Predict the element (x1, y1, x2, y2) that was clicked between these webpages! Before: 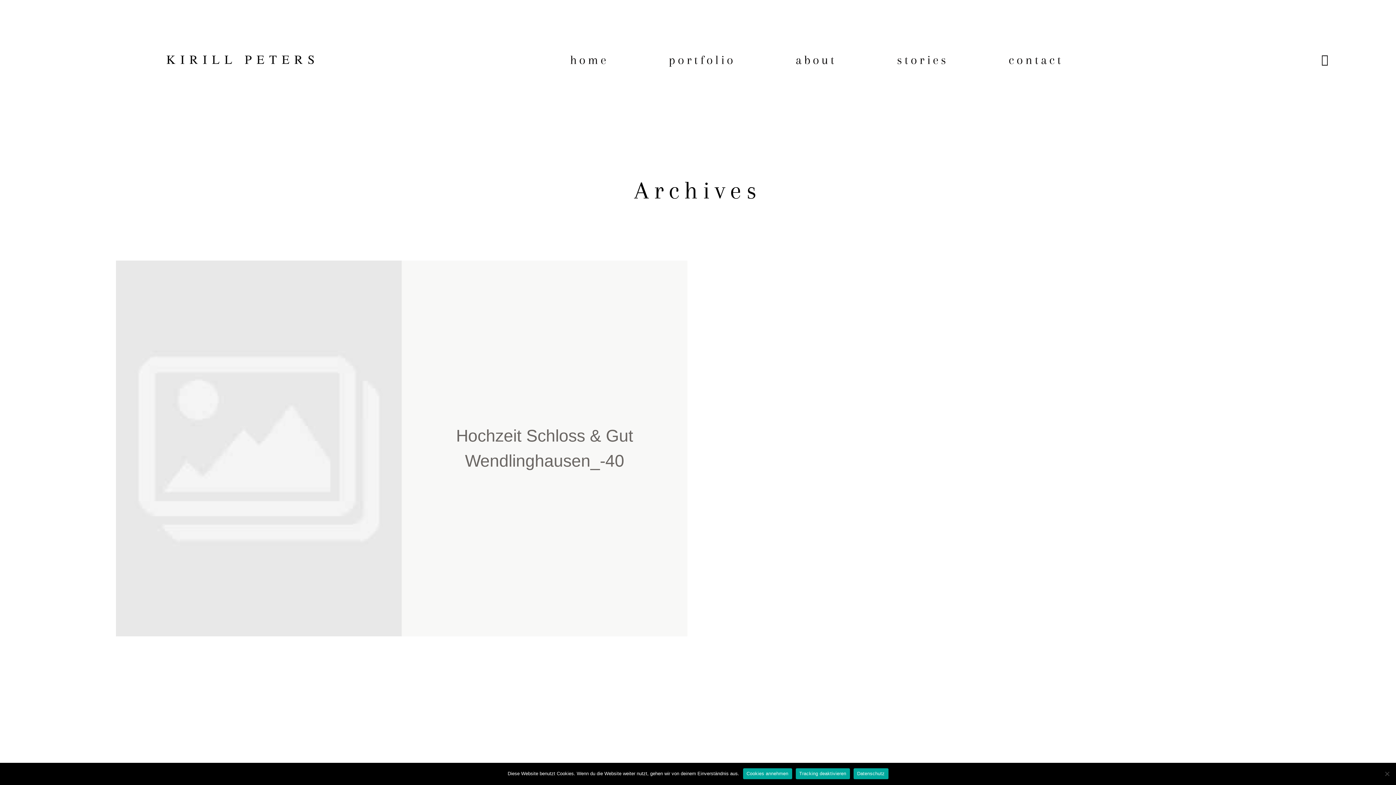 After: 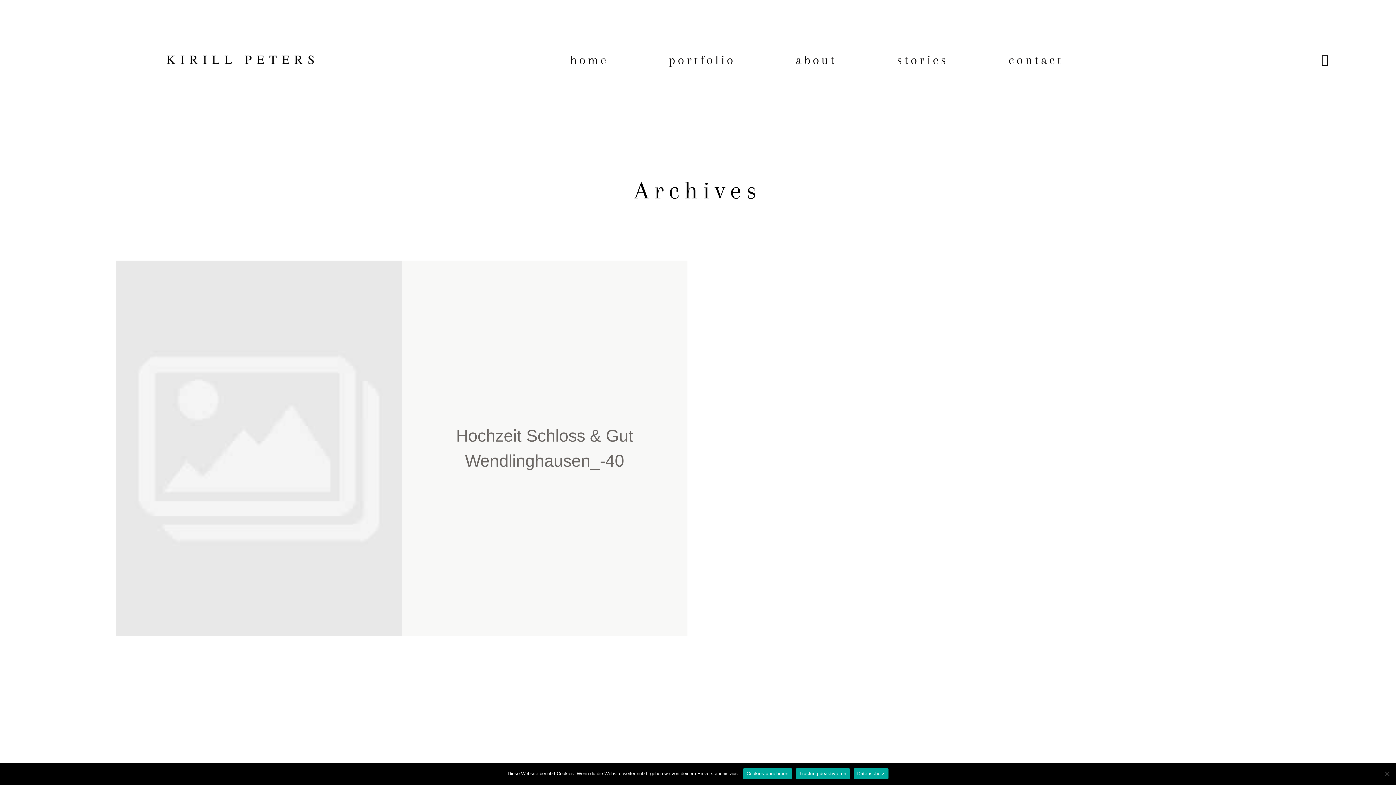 Action: bbox: (853, 768, 888, 779) label: Datenschutz